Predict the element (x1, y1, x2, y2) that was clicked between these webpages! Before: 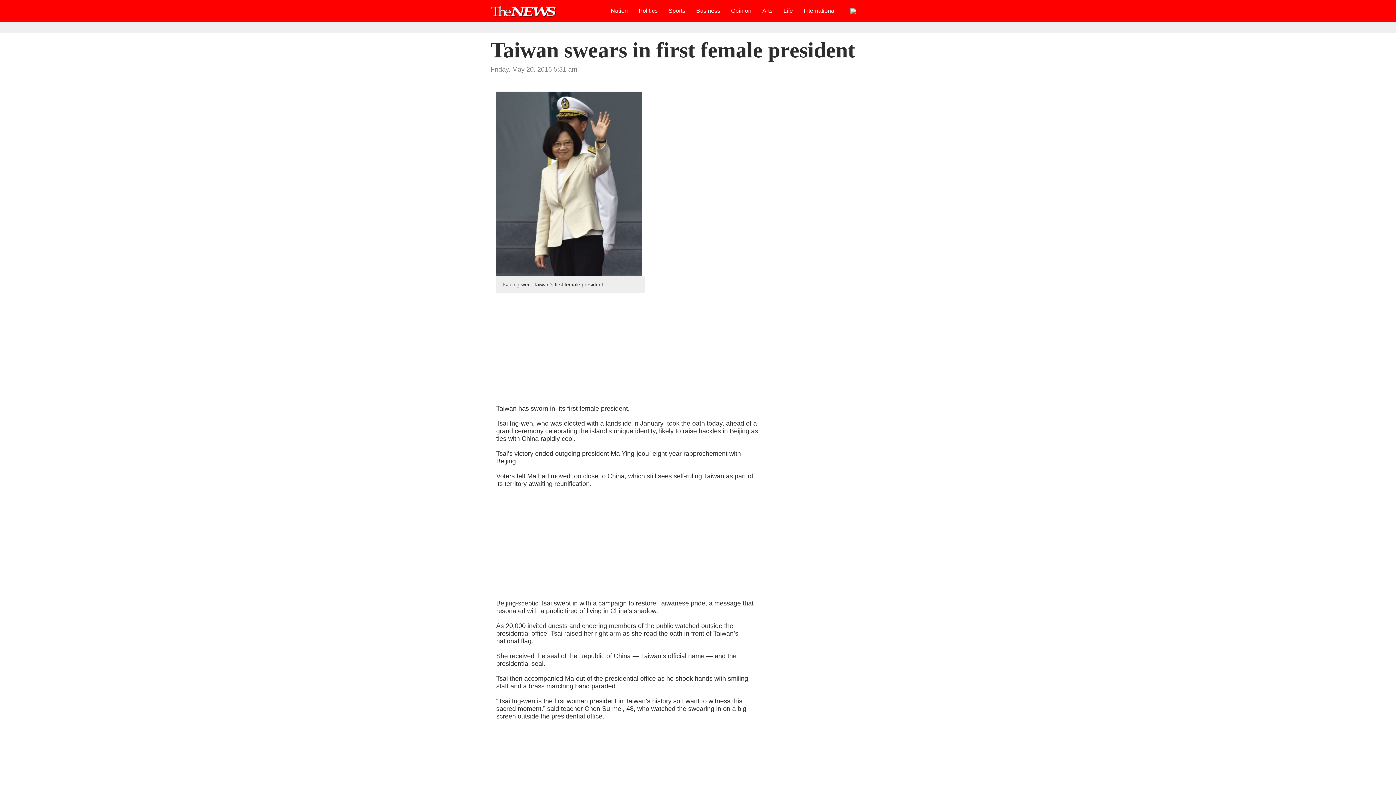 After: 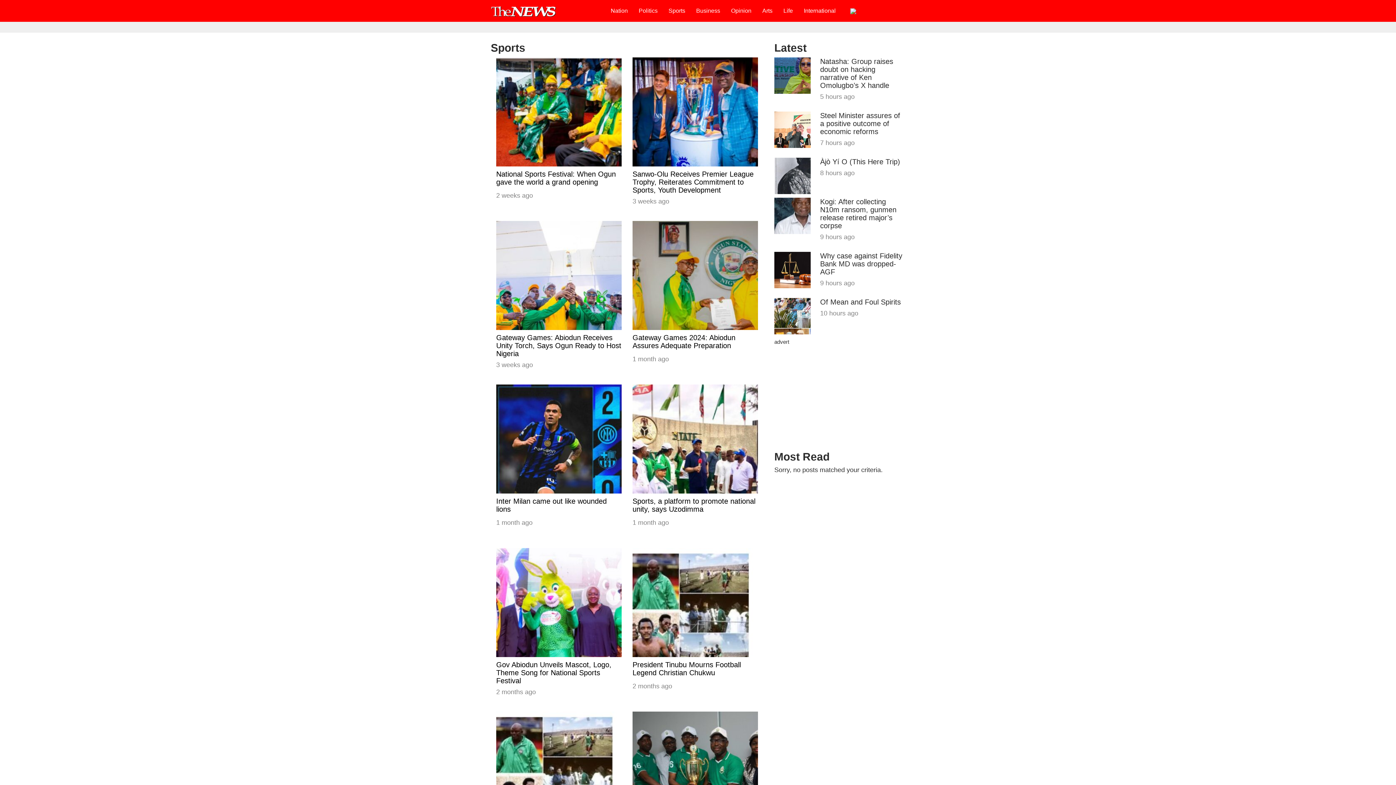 Action: bbox: (663, 1, 690, 20) label: Sports